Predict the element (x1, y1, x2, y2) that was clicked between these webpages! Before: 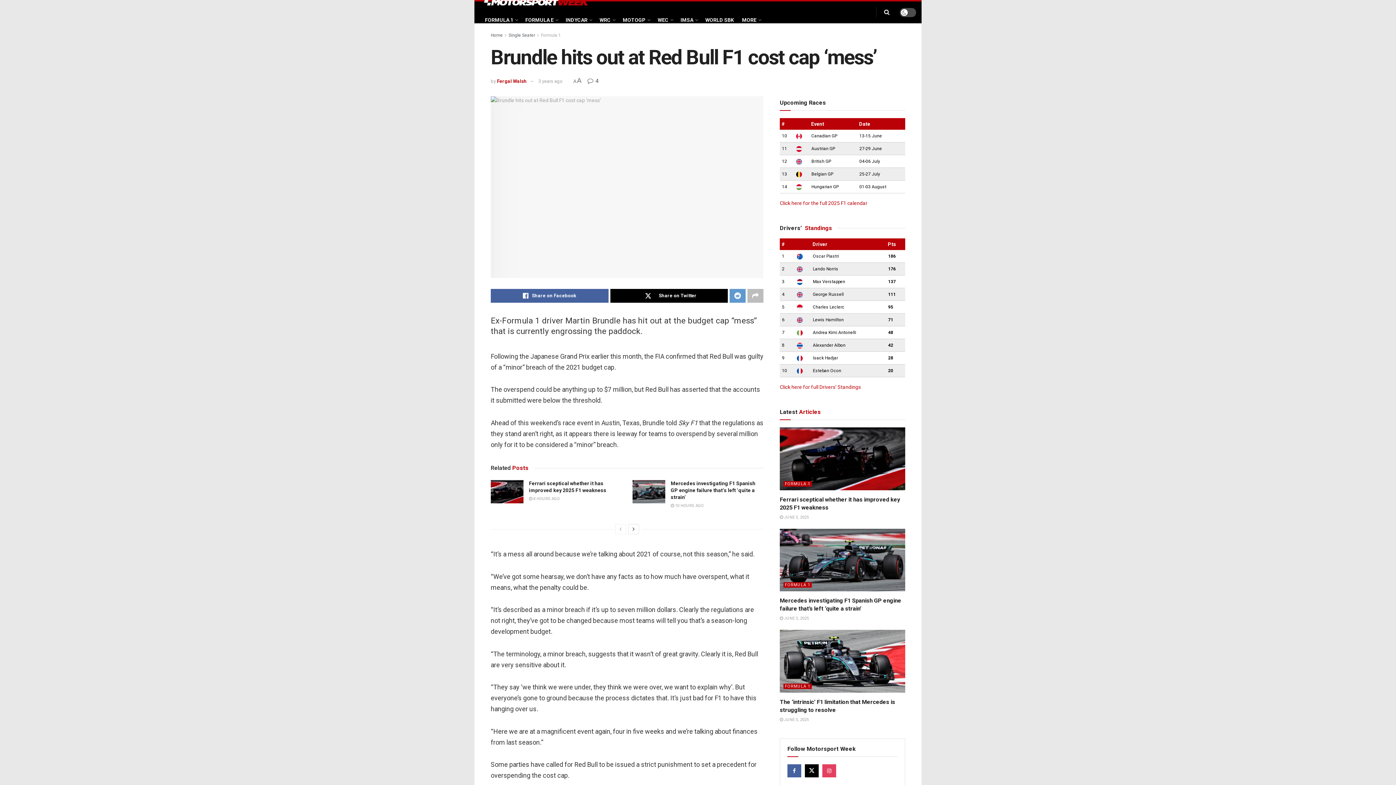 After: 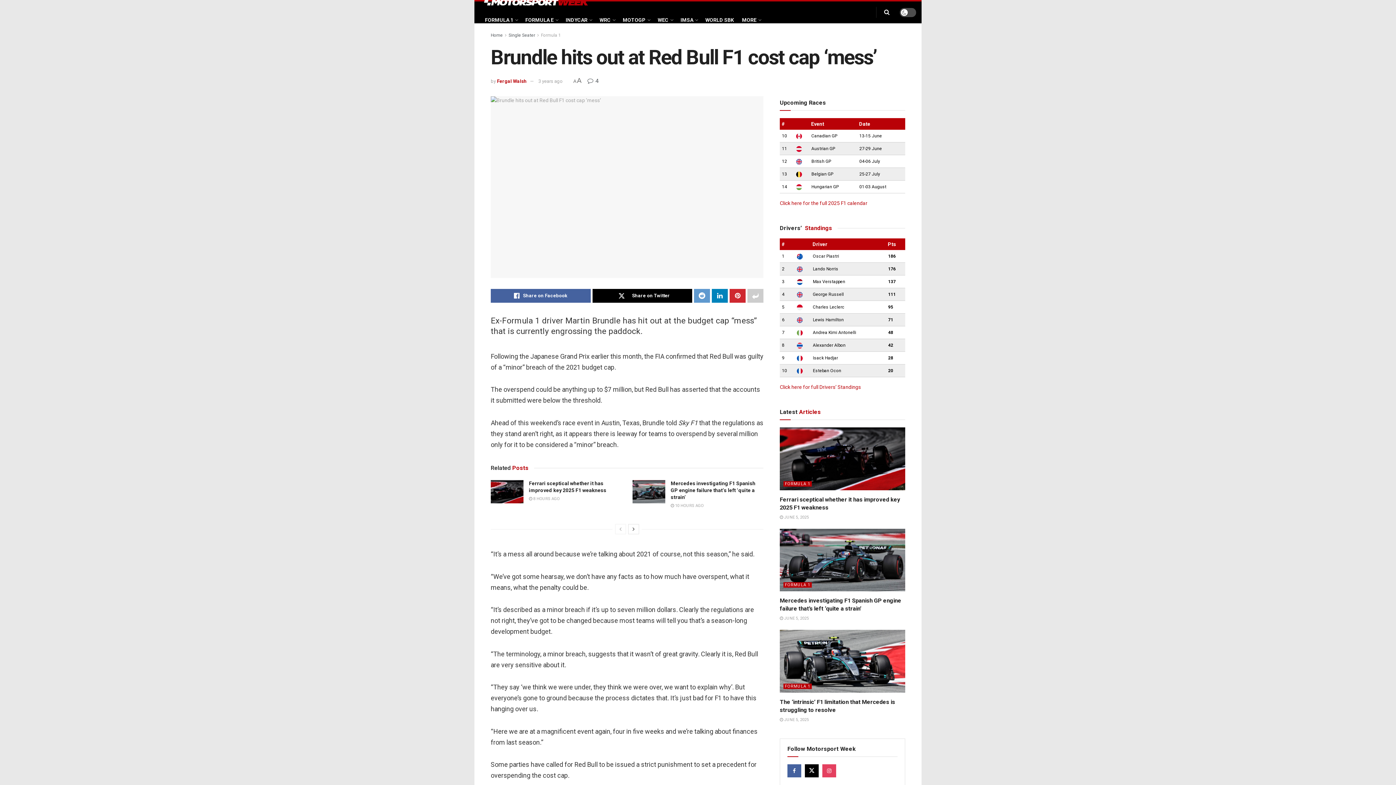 Action: bbox: (747, 289, 763, 303) label: Share on another social media platform